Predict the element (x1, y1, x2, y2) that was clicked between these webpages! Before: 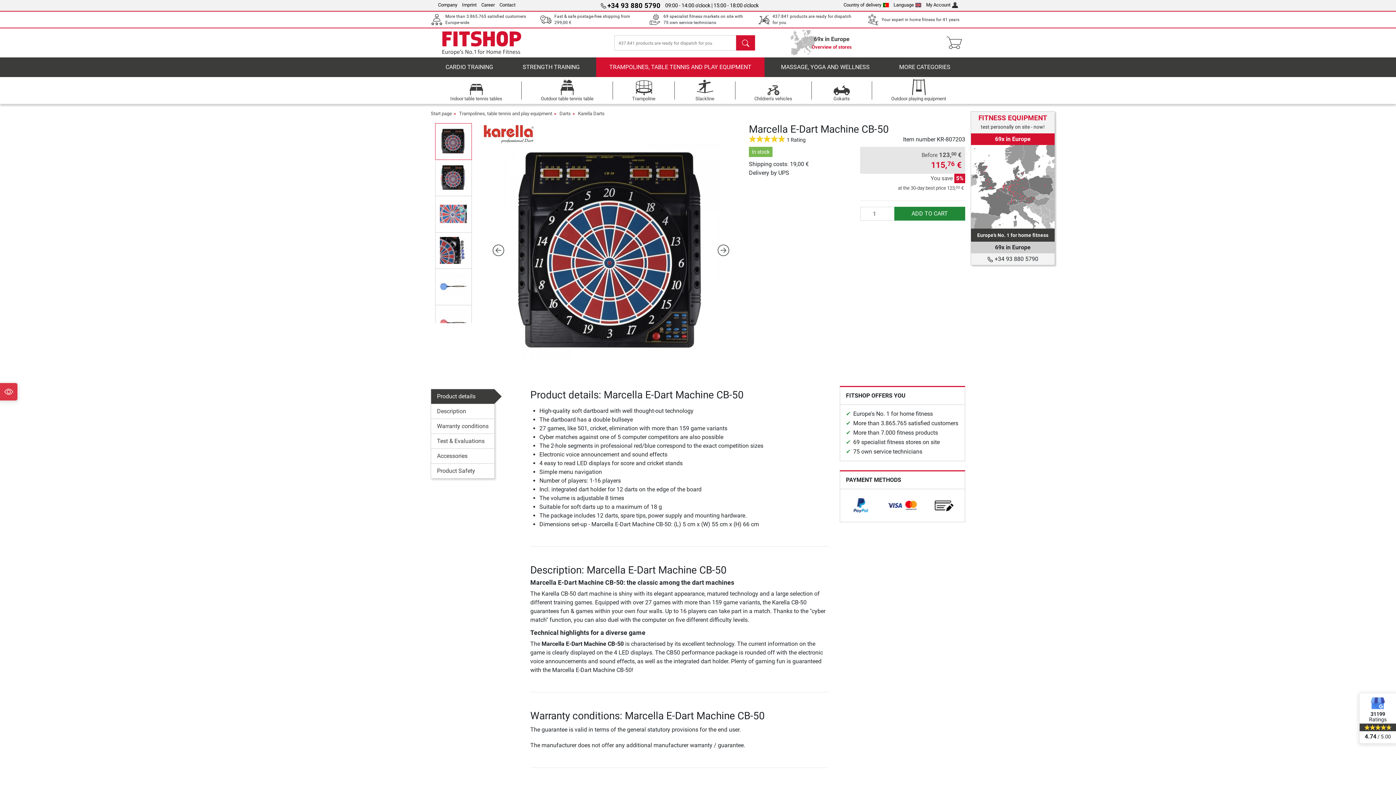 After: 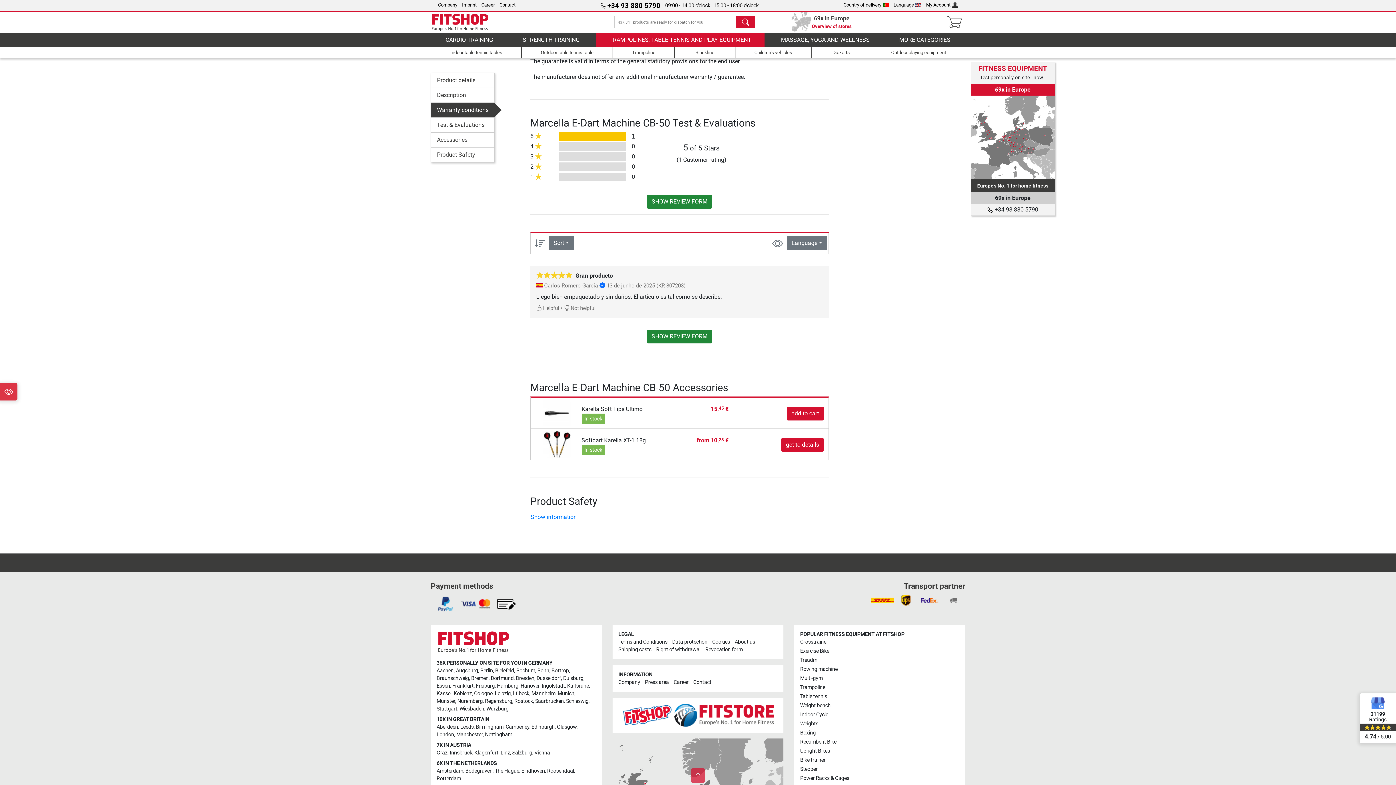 Action: bbox: (431, 419, 494, 433) label: Warranty conditions